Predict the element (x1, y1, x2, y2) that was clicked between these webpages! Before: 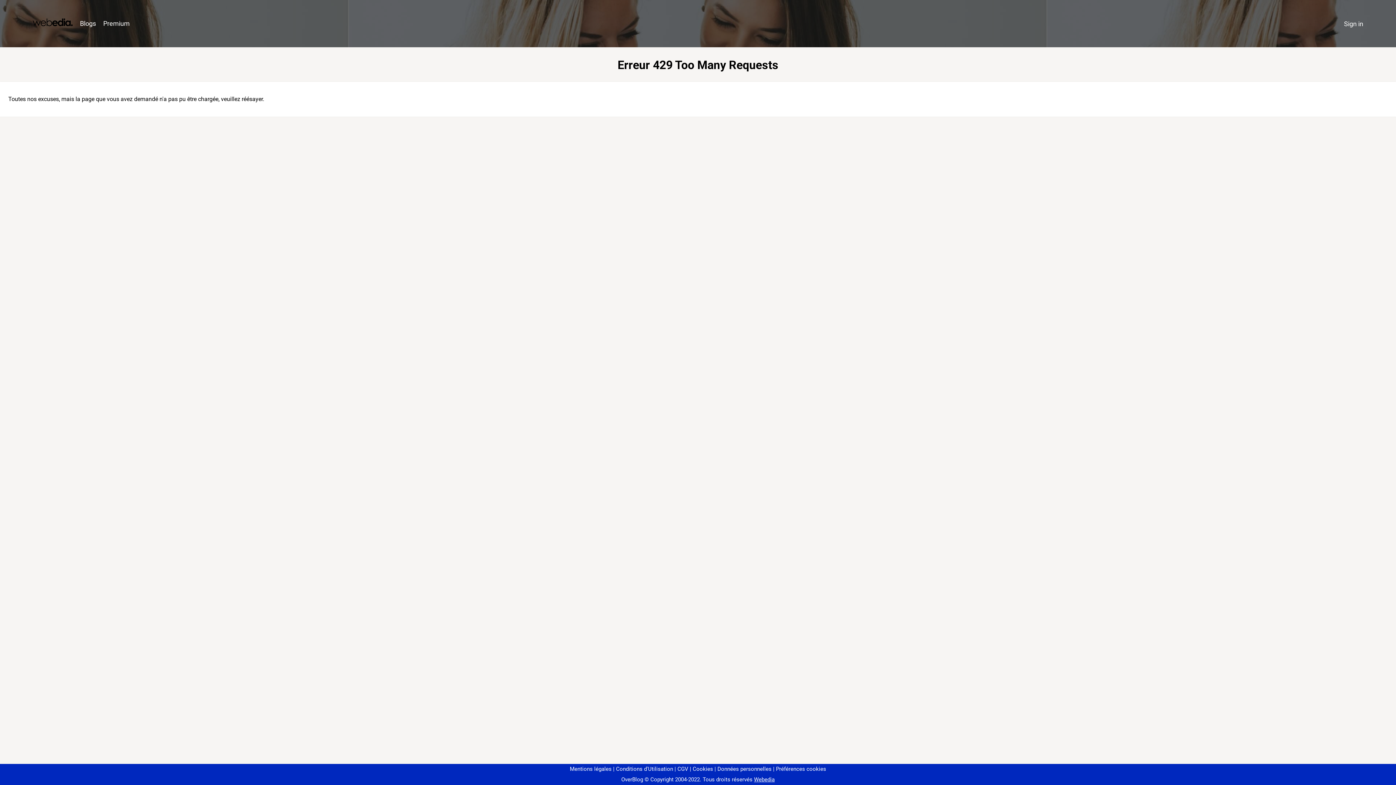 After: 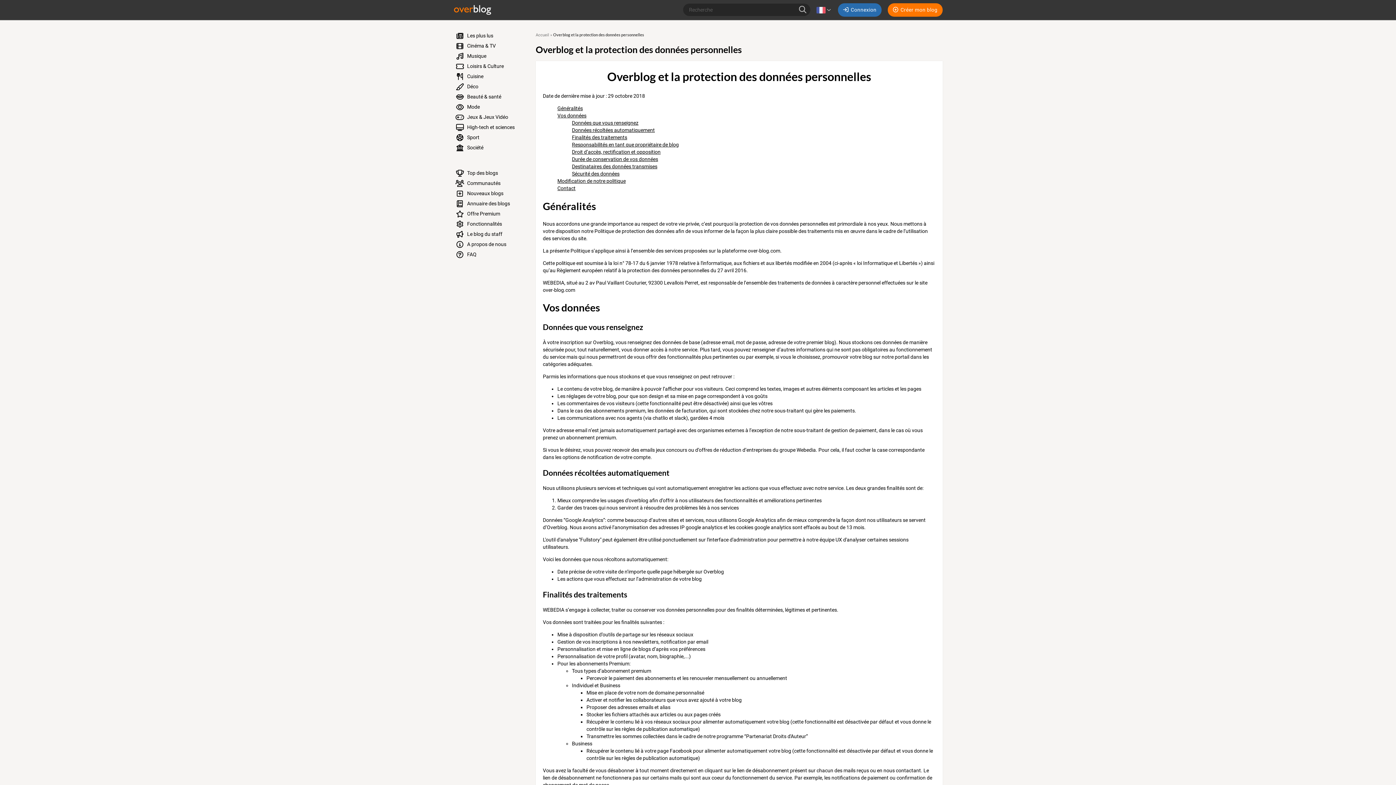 Action: label: Données personnelles bbox: (714, 766, 771, 772)